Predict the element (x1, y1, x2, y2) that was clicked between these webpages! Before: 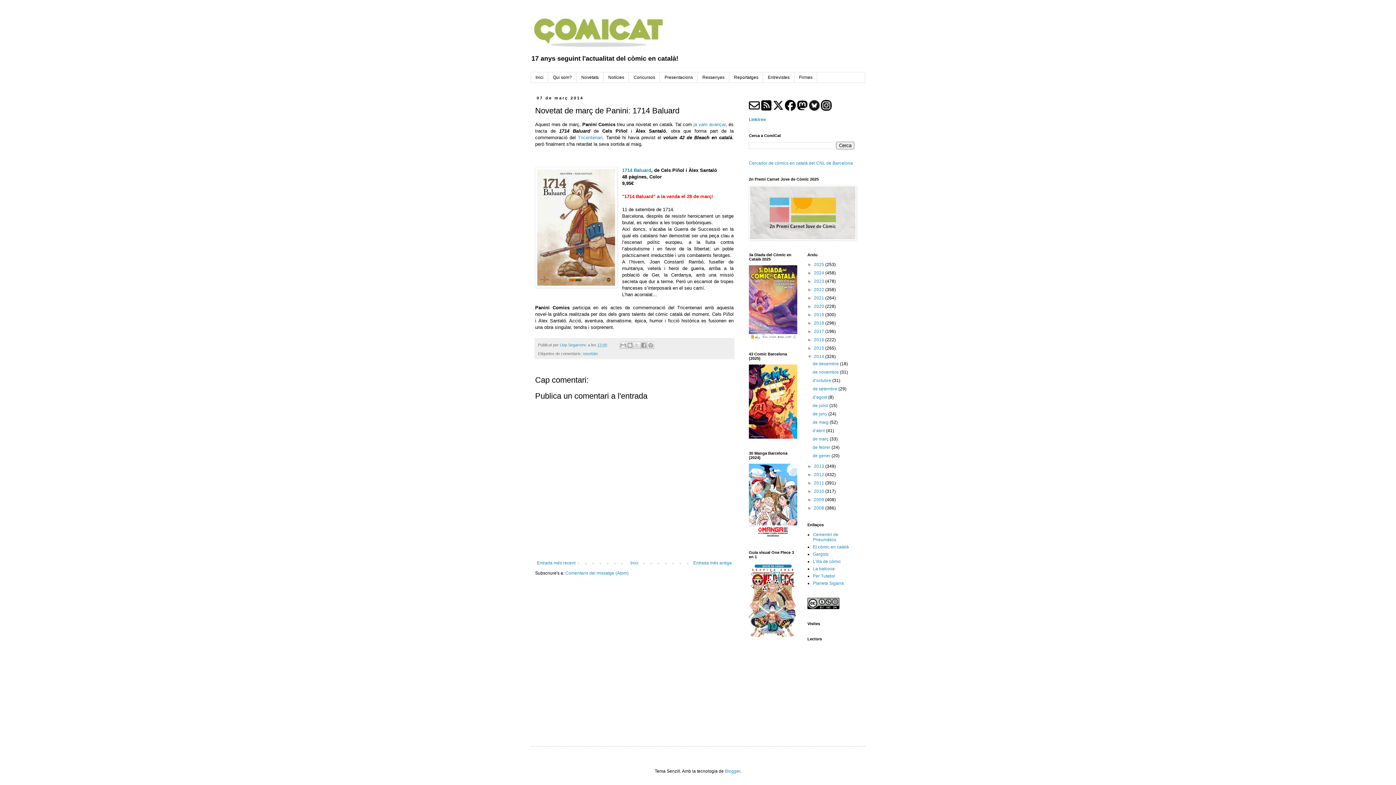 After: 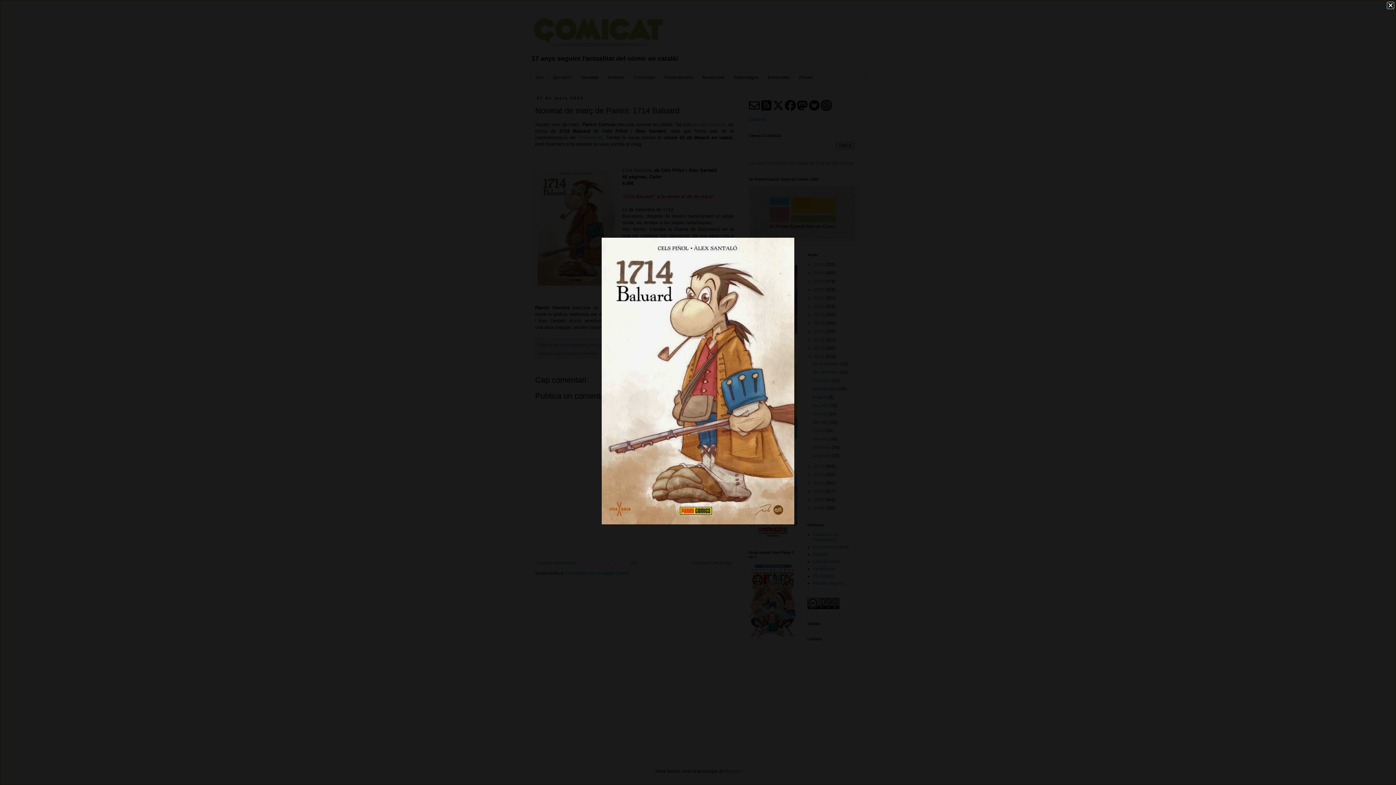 Action: bbox: (535, 167, 617, 289)